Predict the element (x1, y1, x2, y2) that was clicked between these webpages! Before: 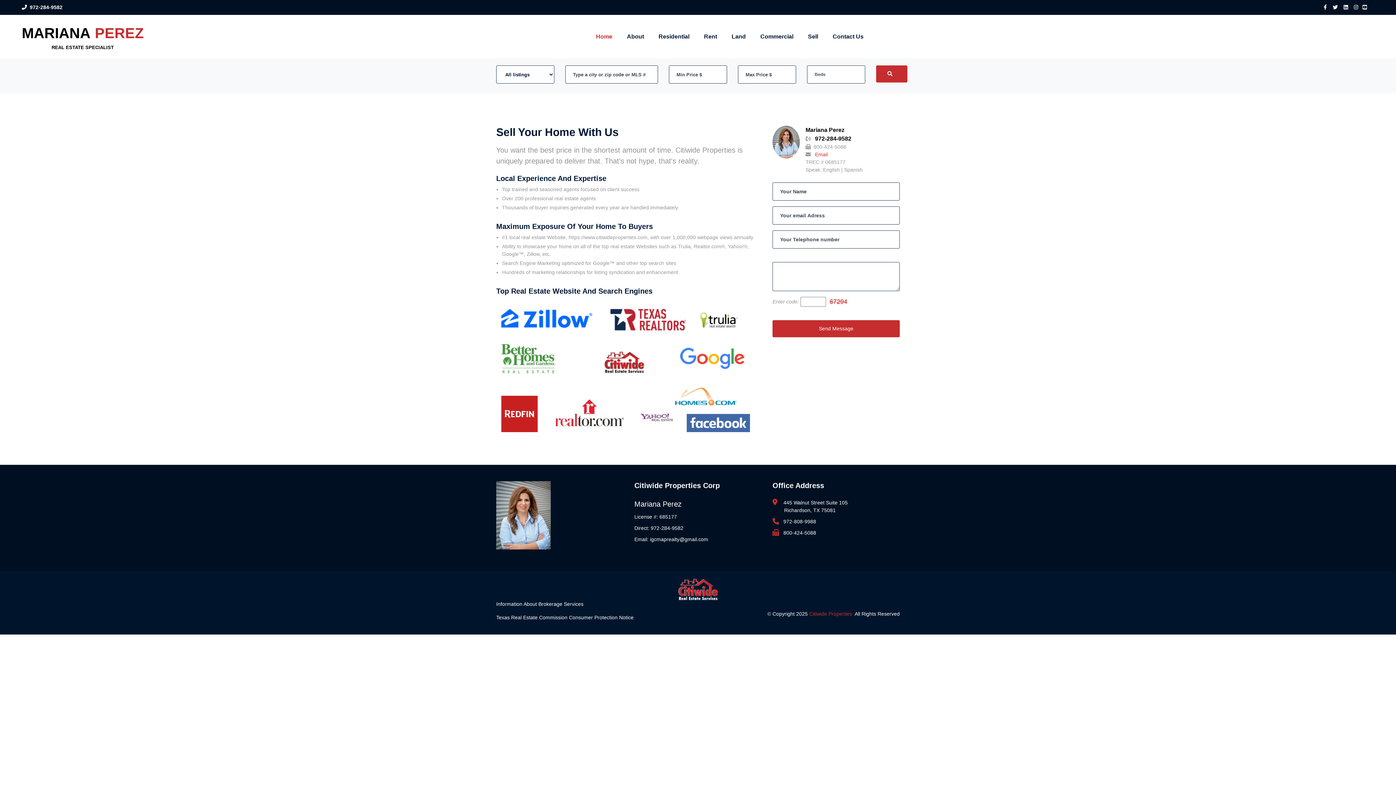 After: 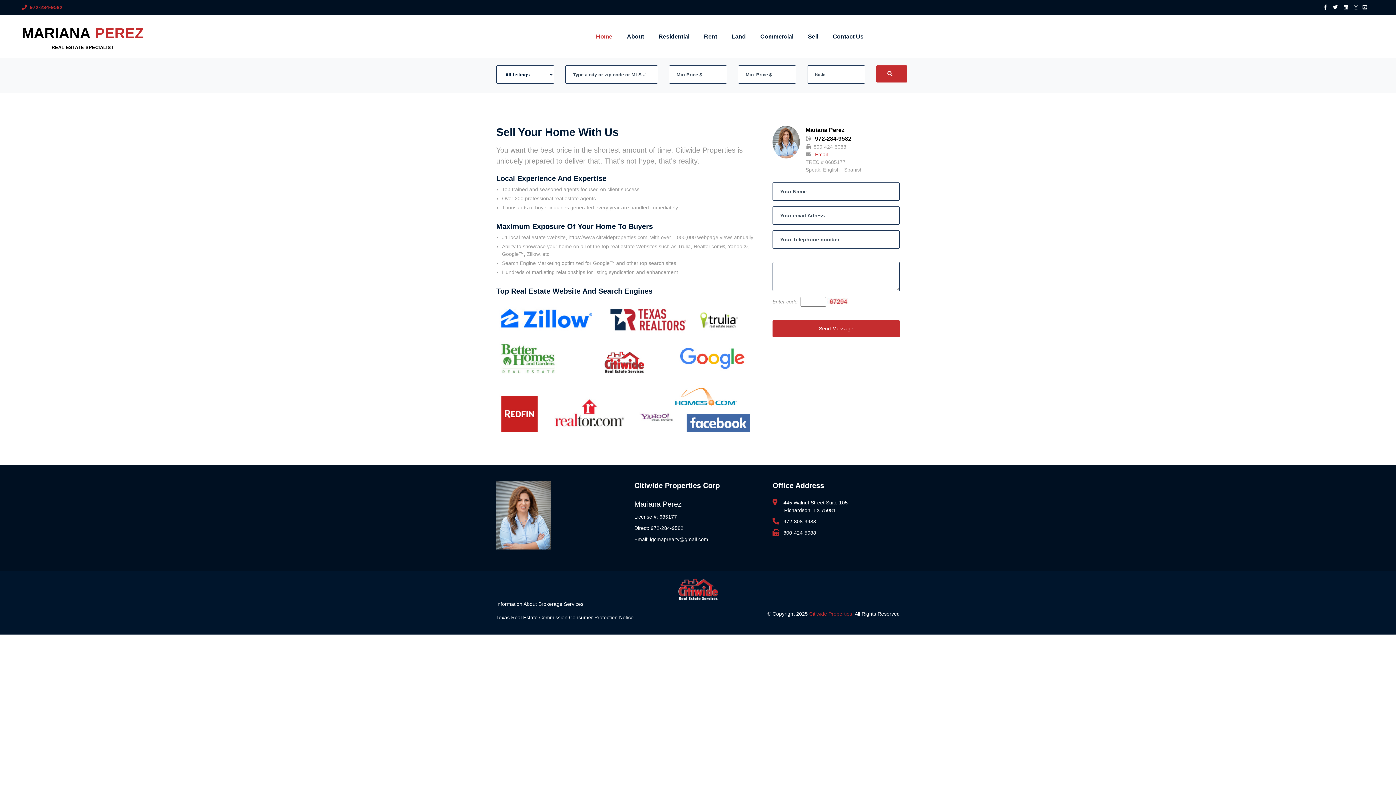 Action: label: 972-284-9582 bbox: (21, 4, 62, 10)